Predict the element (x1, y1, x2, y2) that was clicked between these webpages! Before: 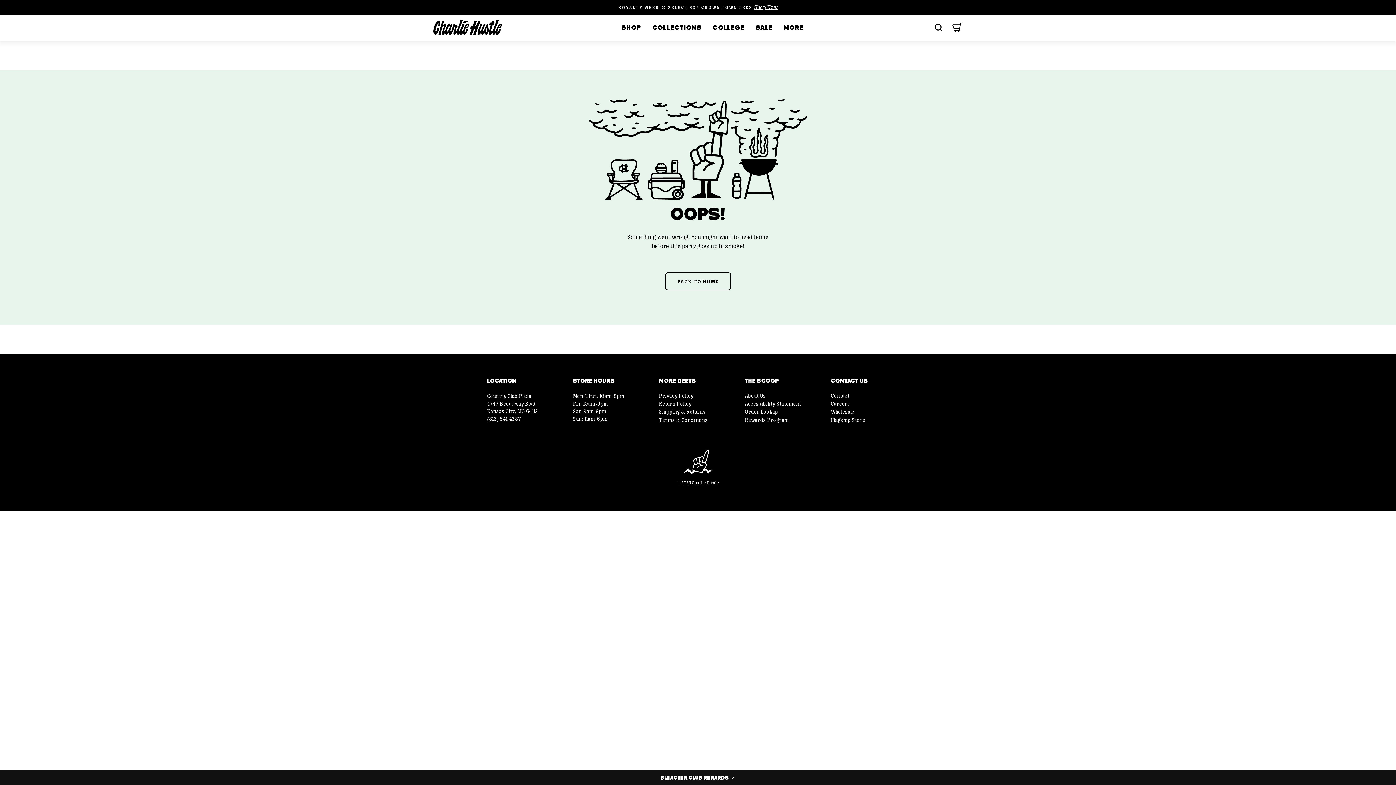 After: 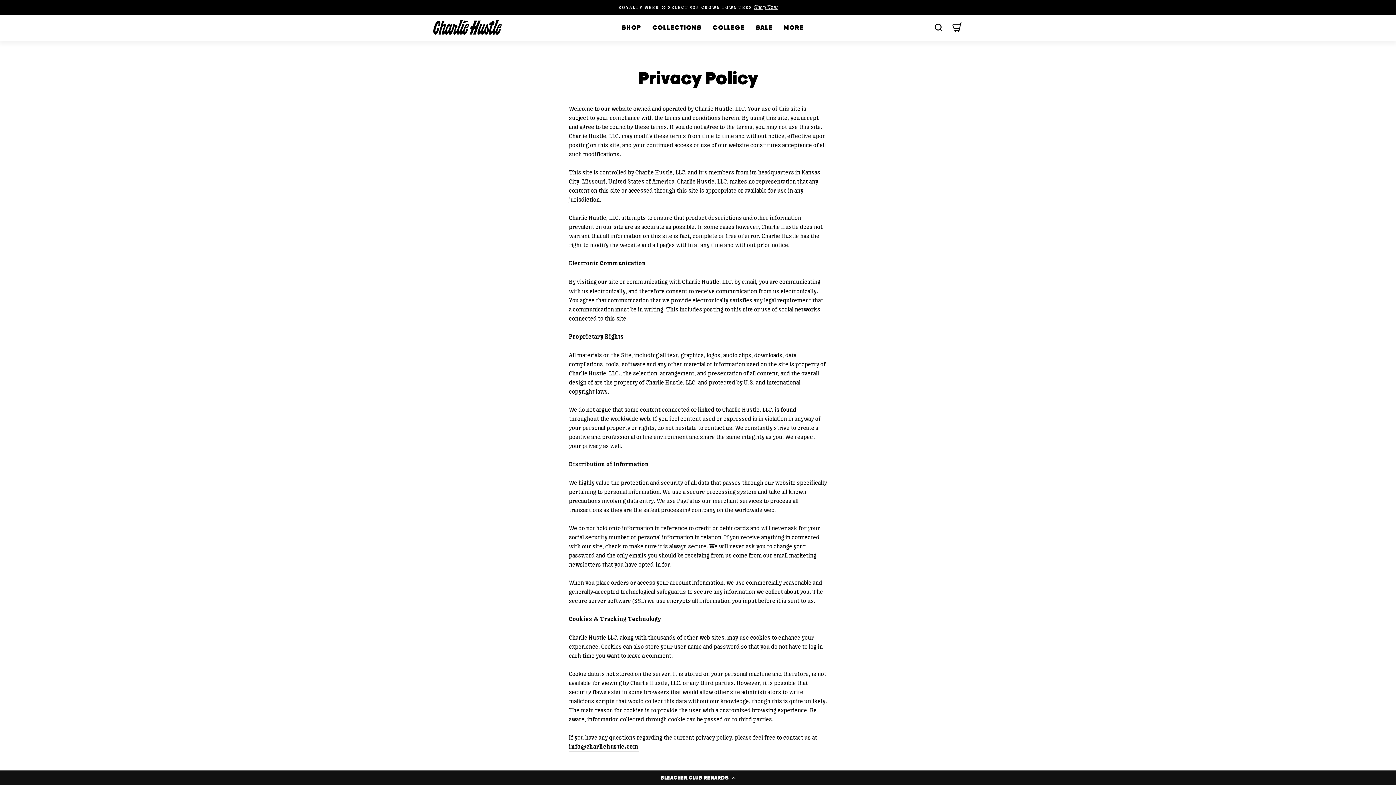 Action: label: Privacy Policy bbox: (659, 392, 693, 399)